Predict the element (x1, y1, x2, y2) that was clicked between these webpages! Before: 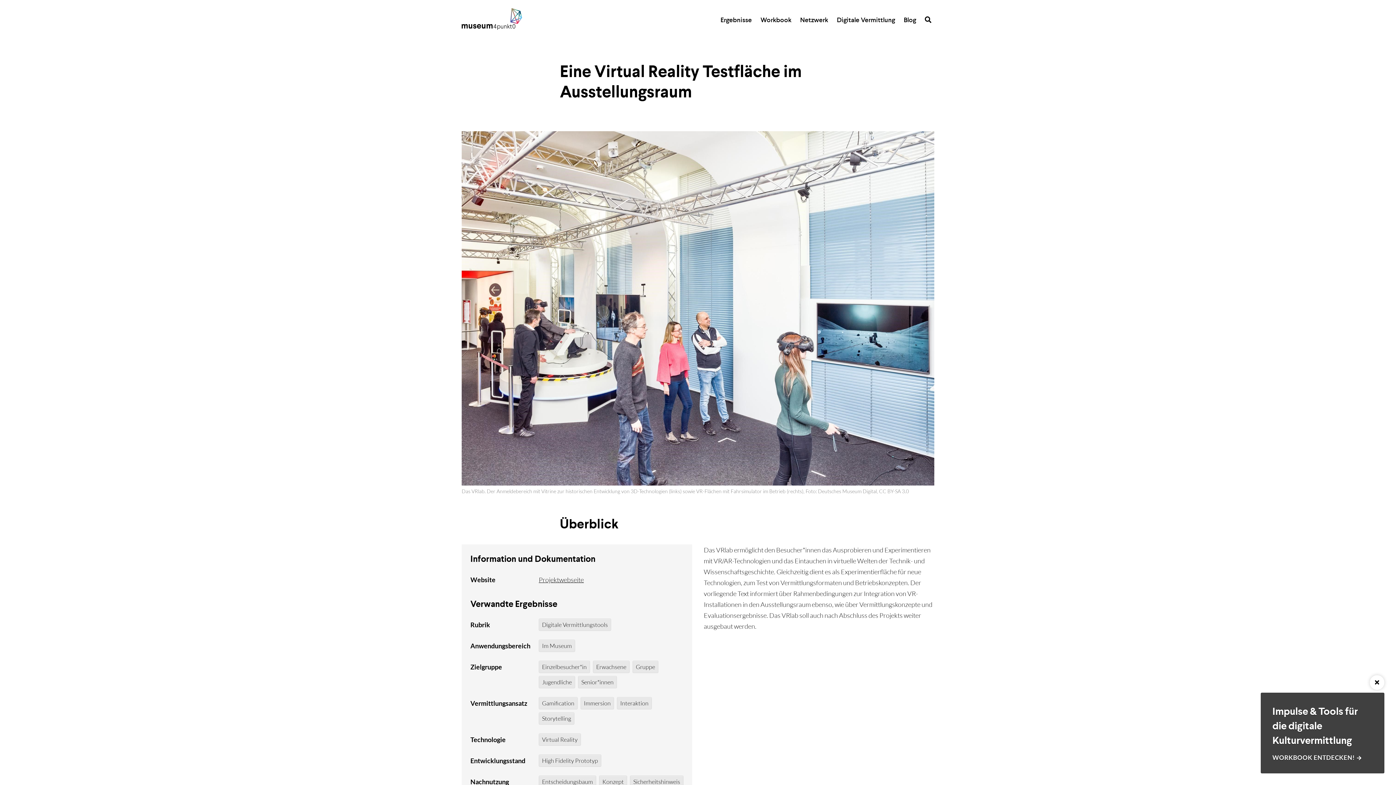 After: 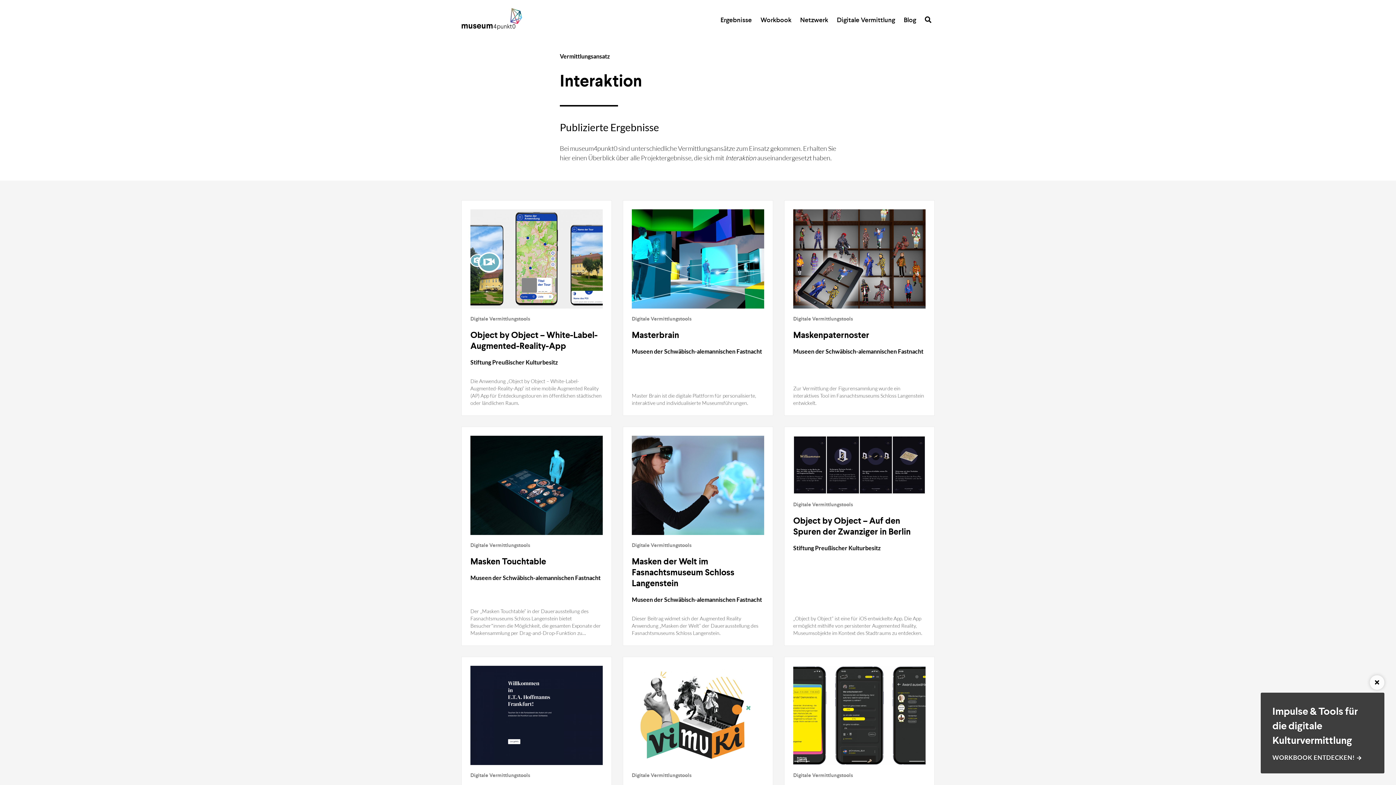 Action: bbox: (617, 697, 652, 709) label: Interaktion